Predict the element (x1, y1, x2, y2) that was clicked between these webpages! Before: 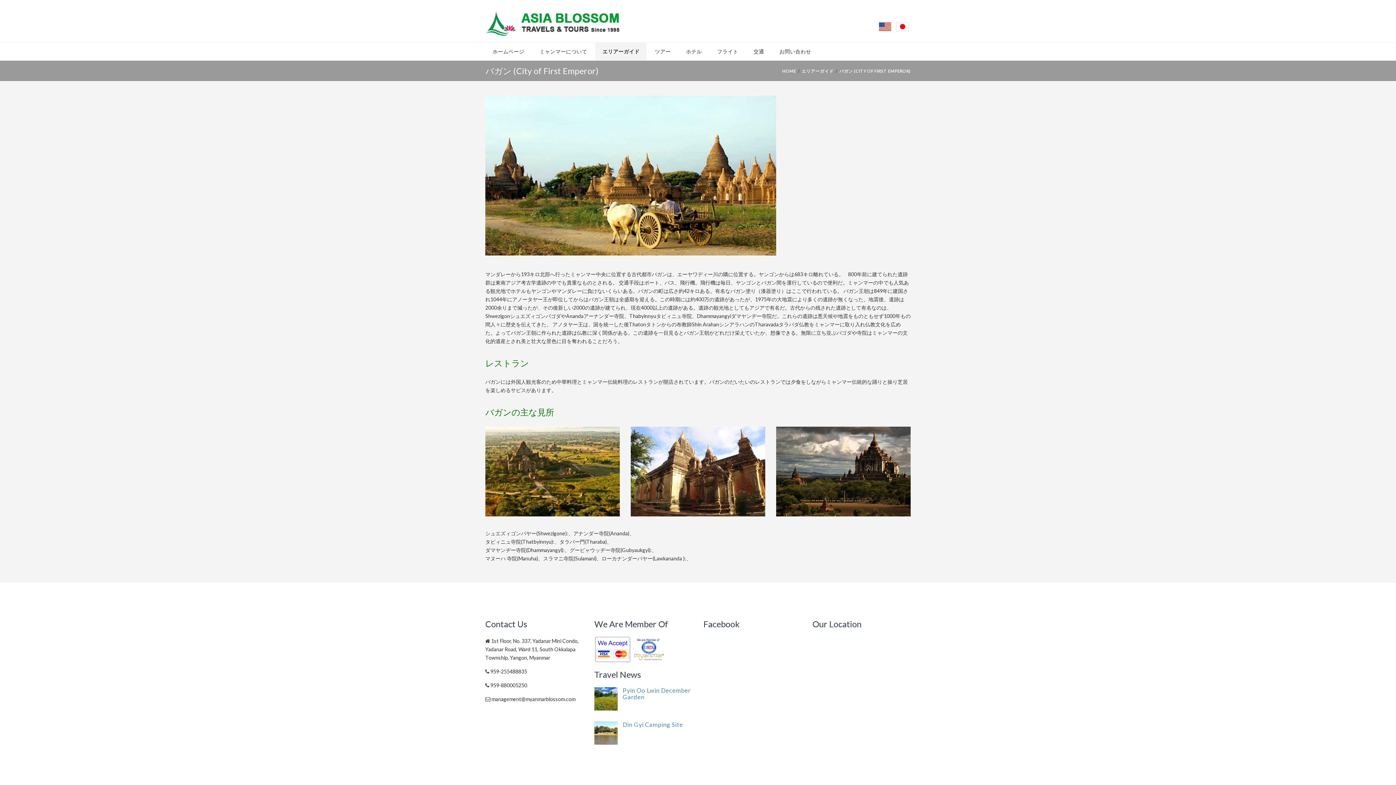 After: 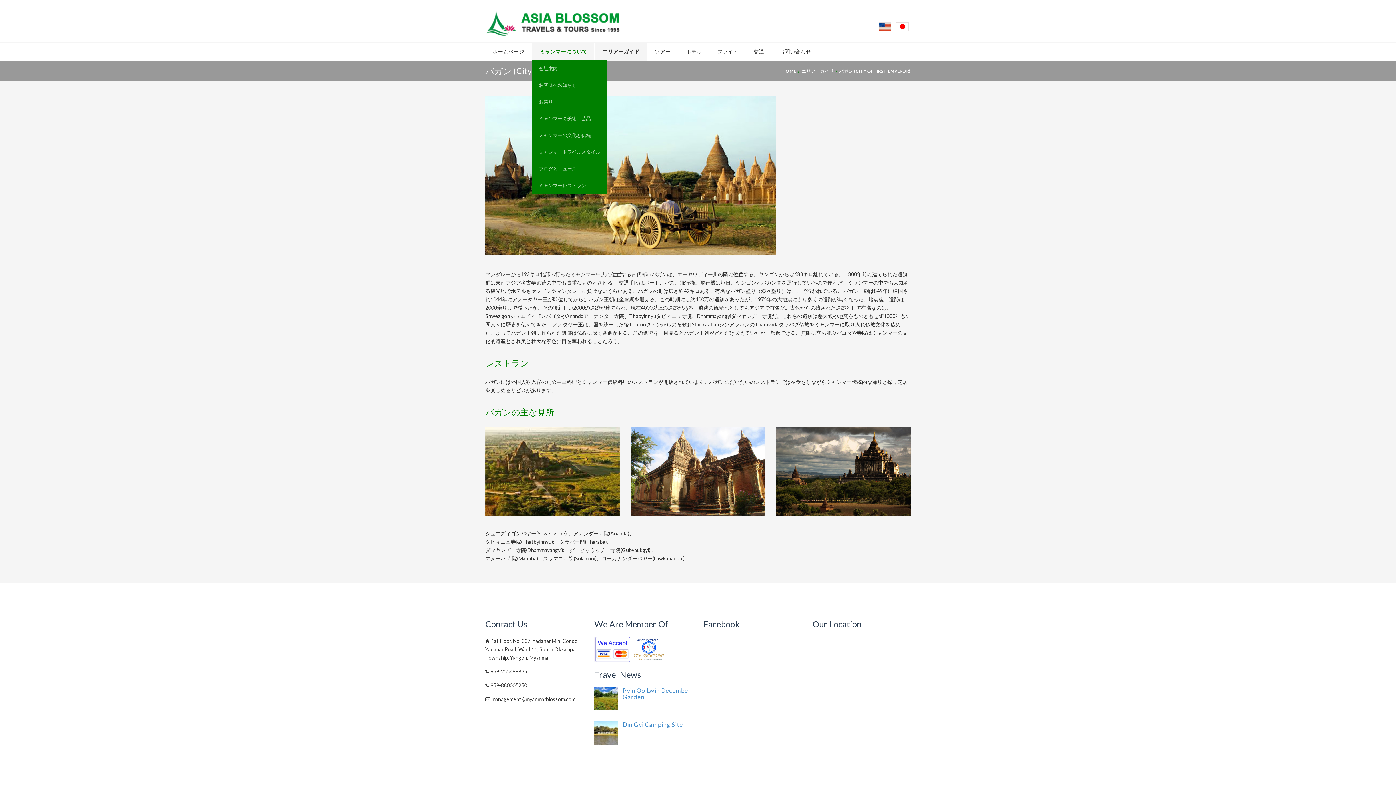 Action: bbox: (532, 42, 594, 60) label: ミャンマーについて